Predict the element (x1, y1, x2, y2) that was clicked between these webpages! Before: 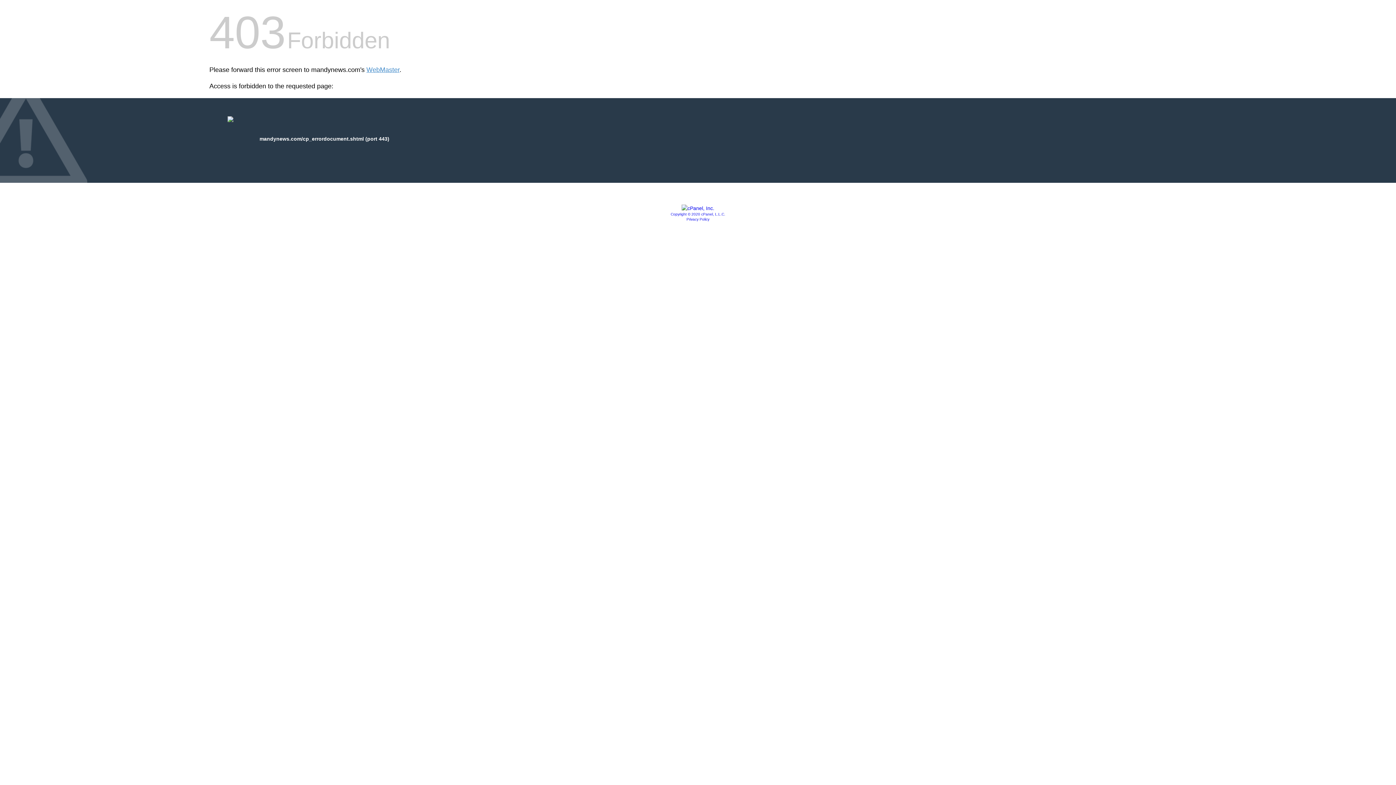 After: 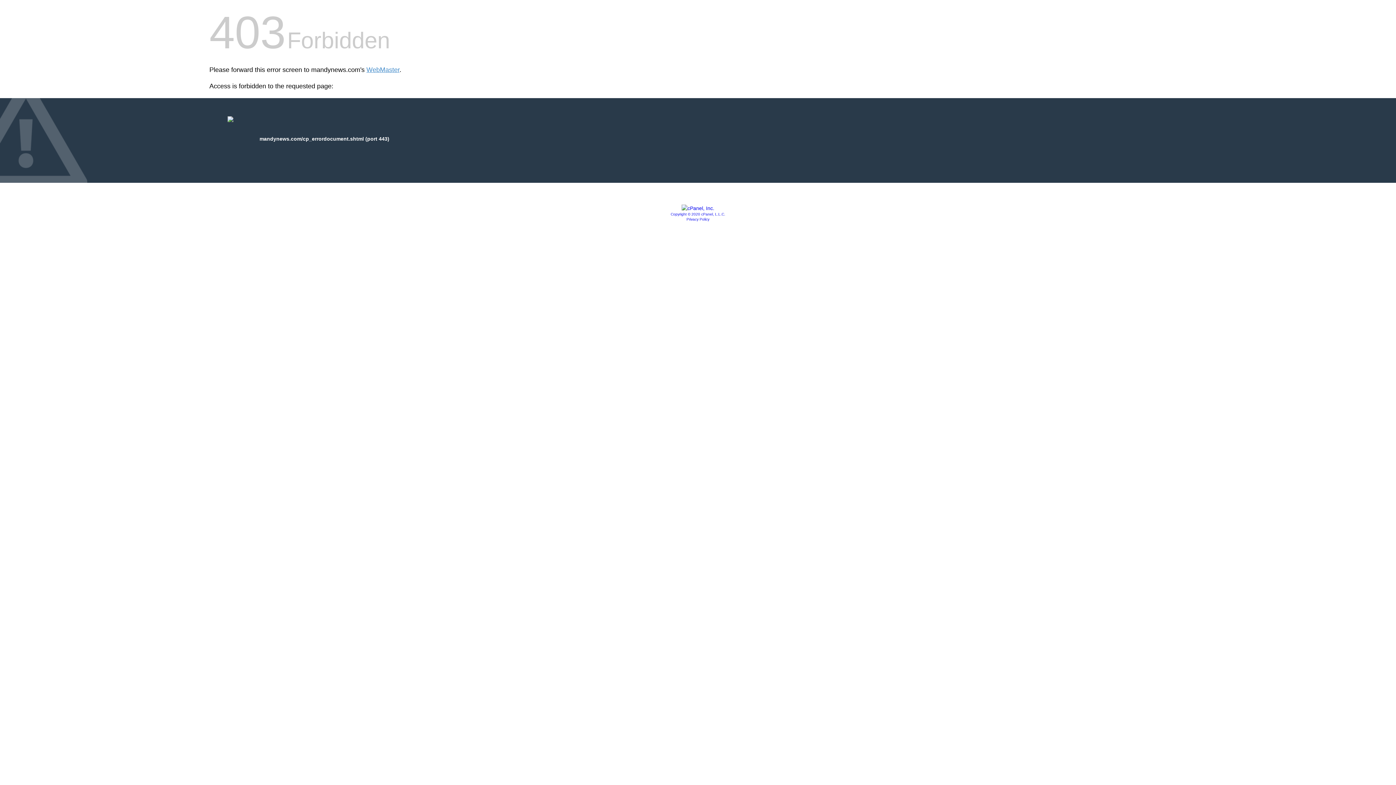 Action: bbox: (670, 212, 725, 216) label: Copyright © 2020 cPanel, L.L.C.